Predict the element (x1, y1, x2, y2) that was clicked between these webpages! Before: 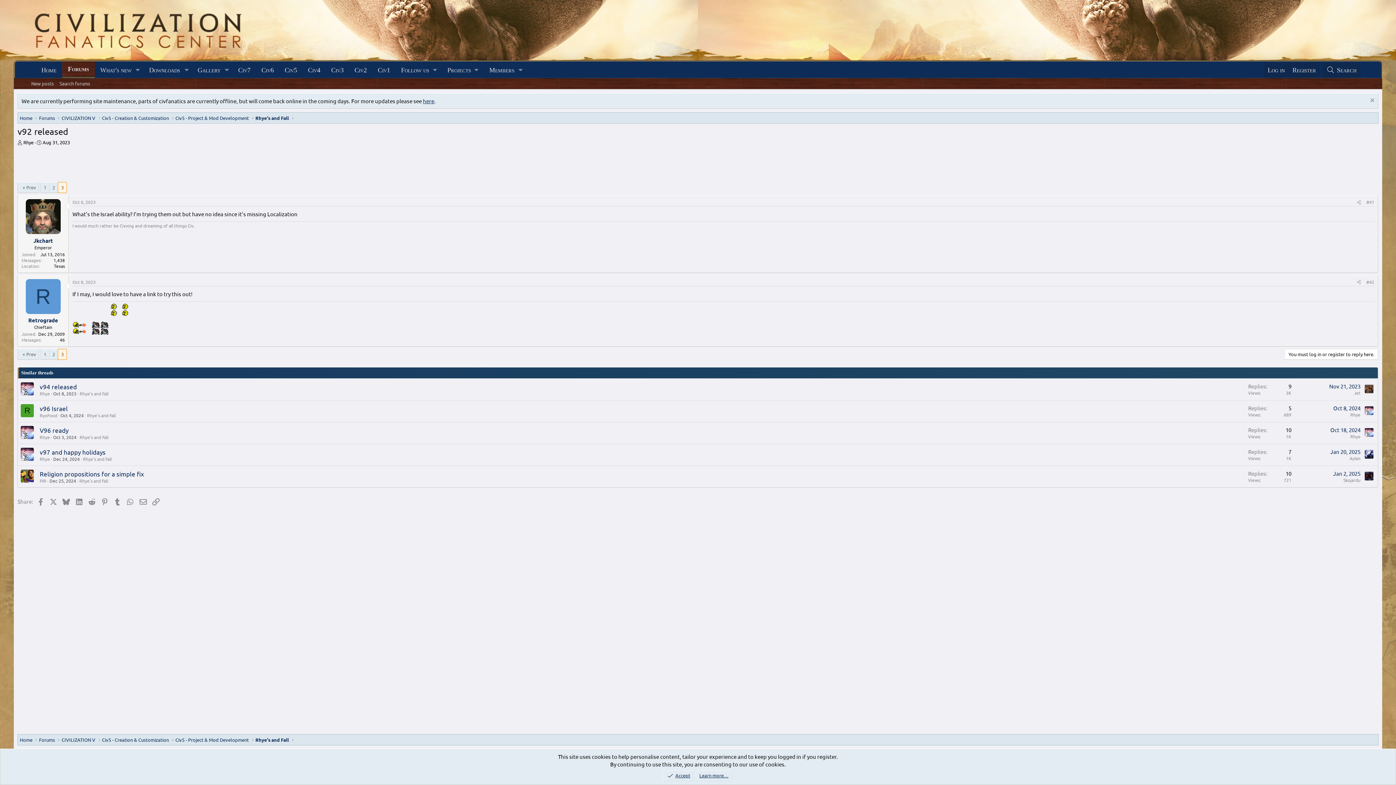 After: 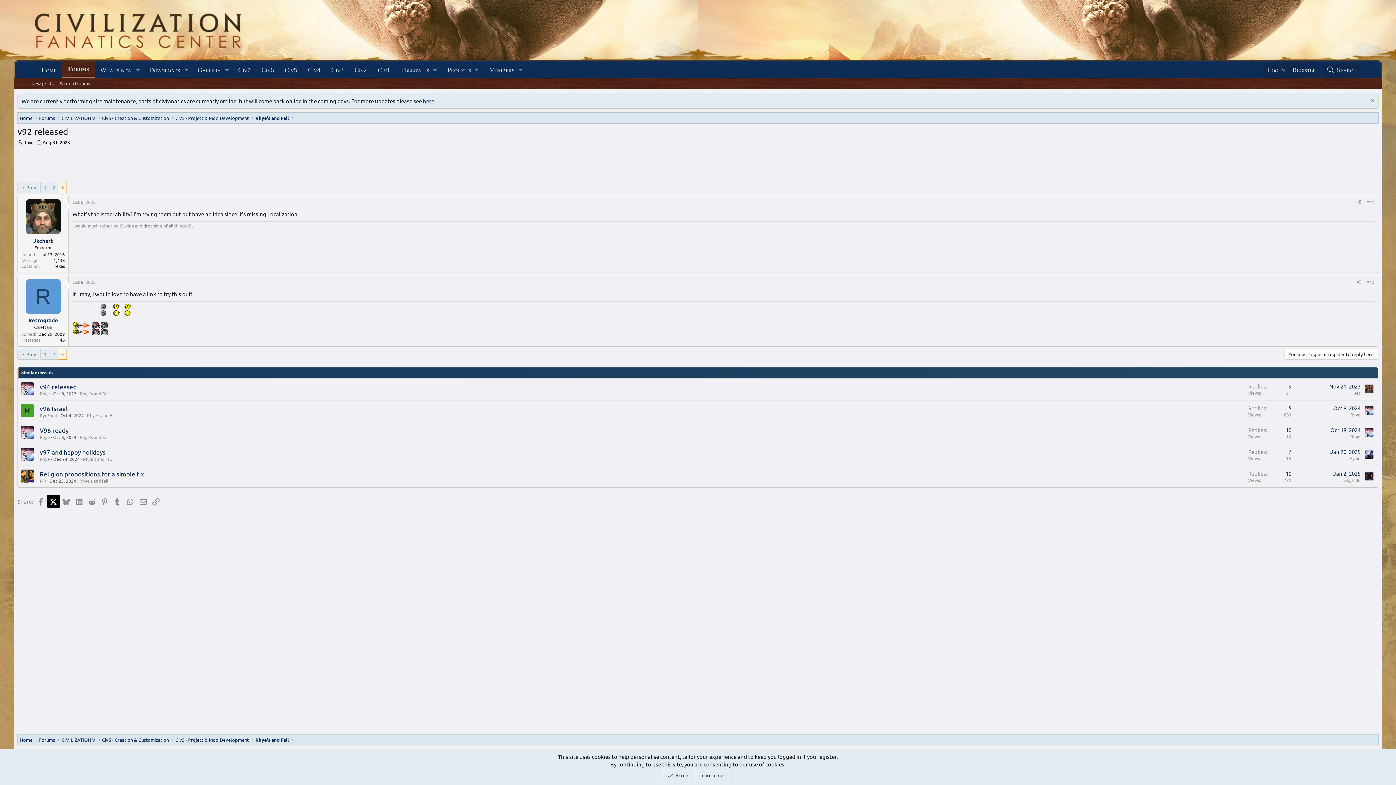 Action: bbox: (47, 495, 59, 508) label: X